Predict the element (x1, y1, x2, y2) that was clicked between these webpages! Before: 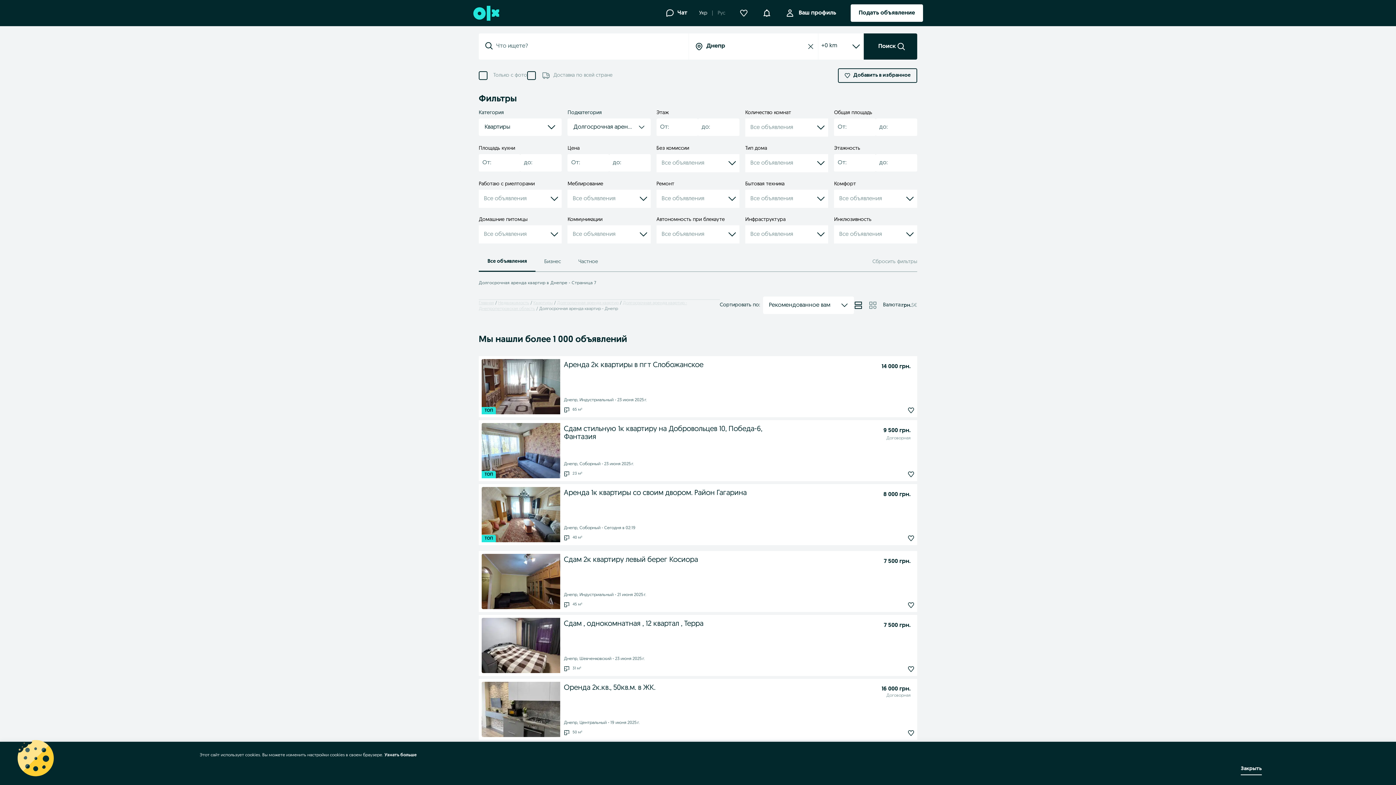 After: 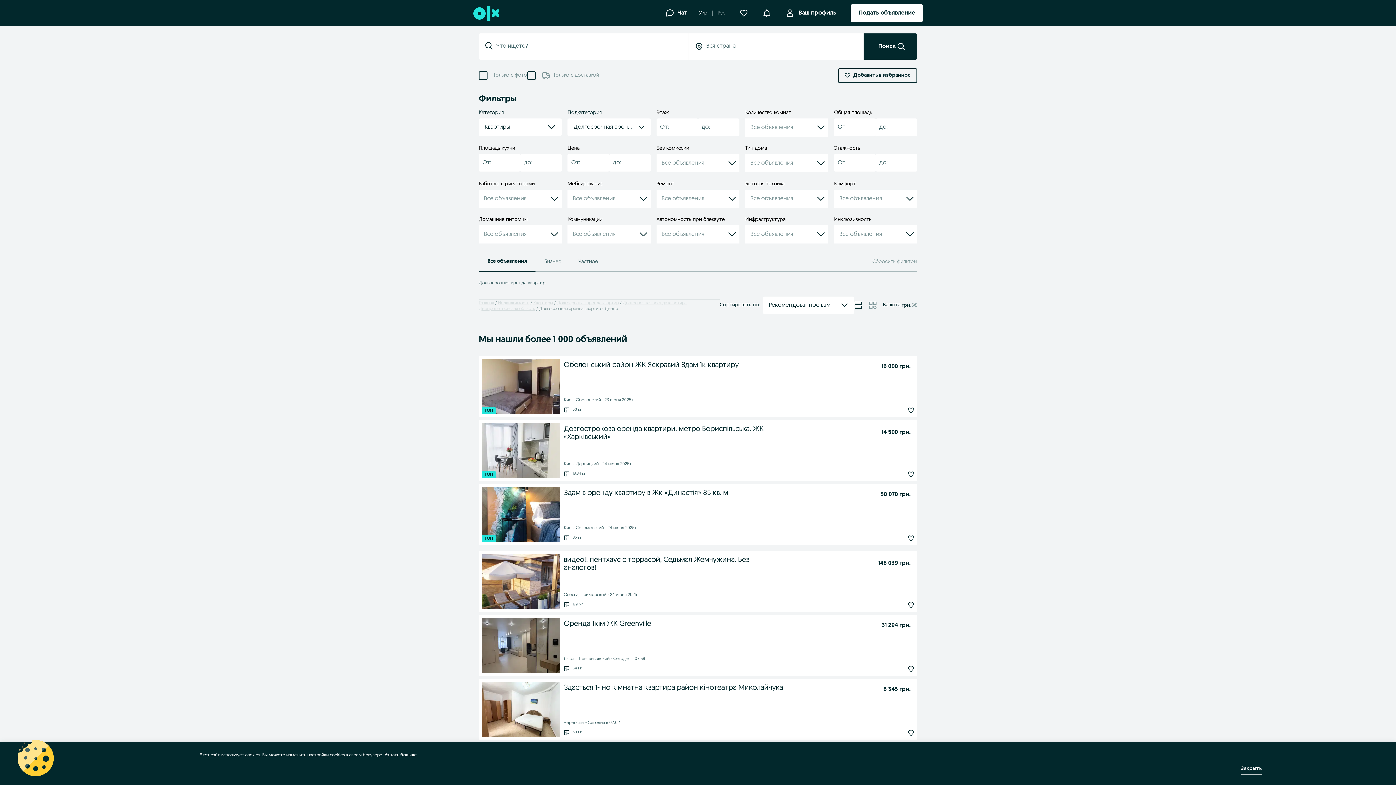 Action: label: Долгосрочная аренда квартир bbox: (557, 300, 618, 305)